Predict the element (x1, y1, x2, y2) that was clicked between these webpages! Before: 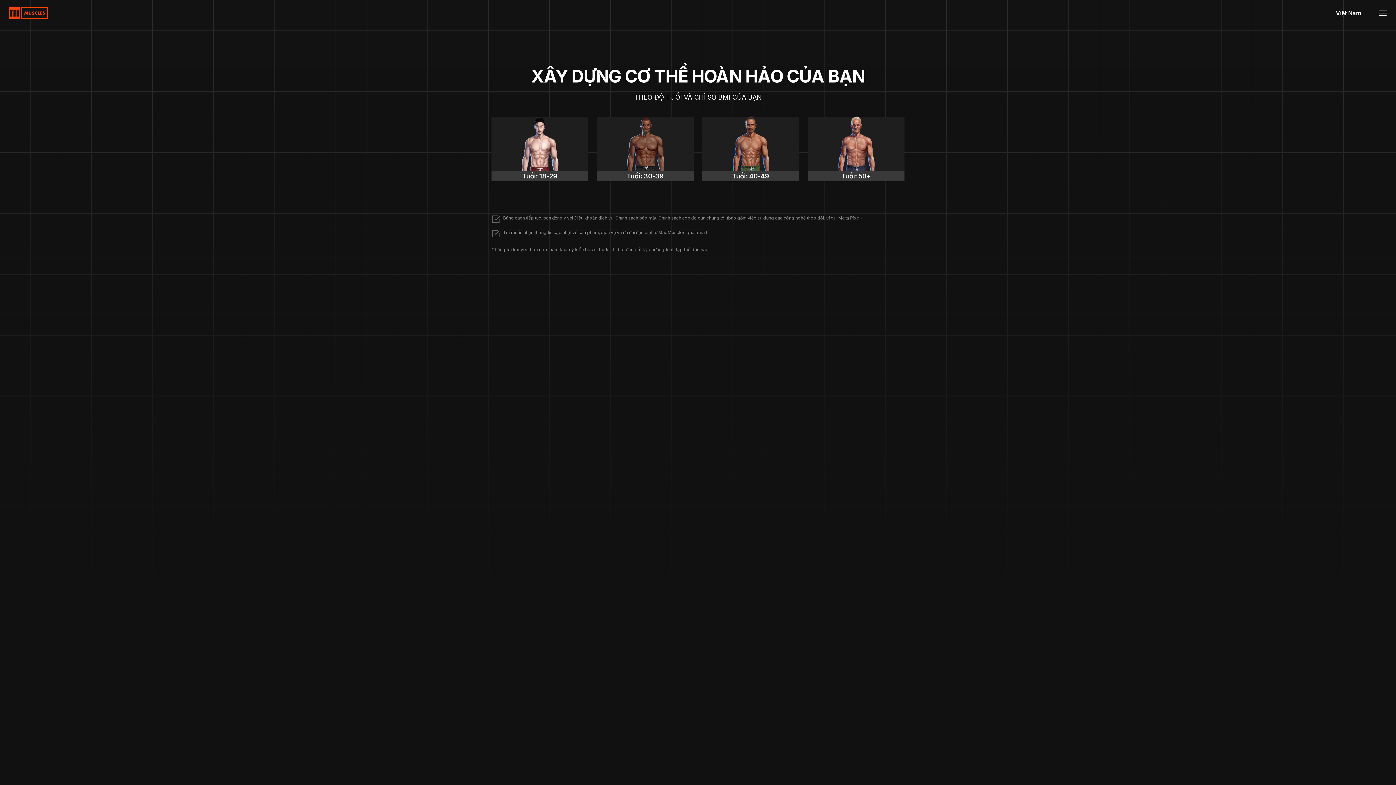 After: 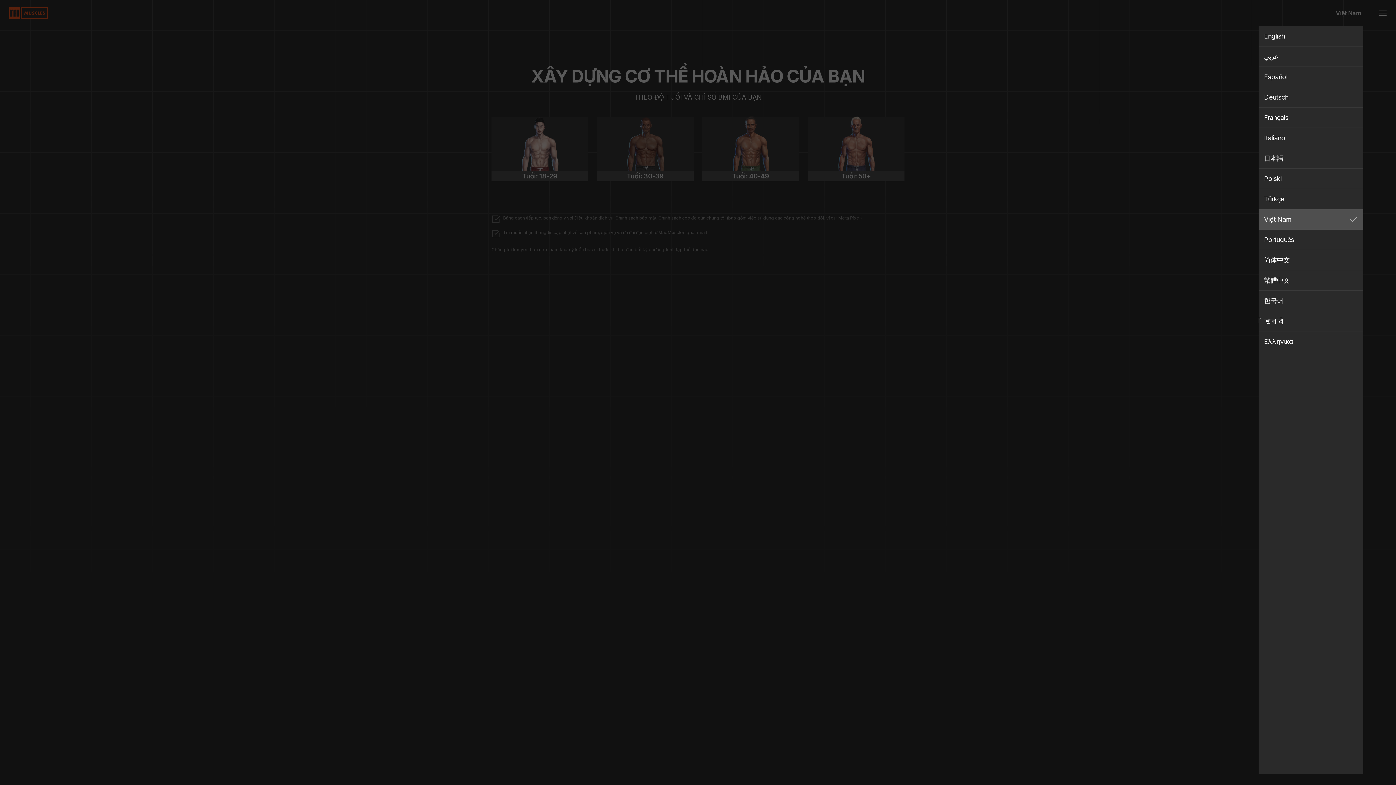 Action: bbox: (1330, 5, 1367, 20) label: Việt Nam